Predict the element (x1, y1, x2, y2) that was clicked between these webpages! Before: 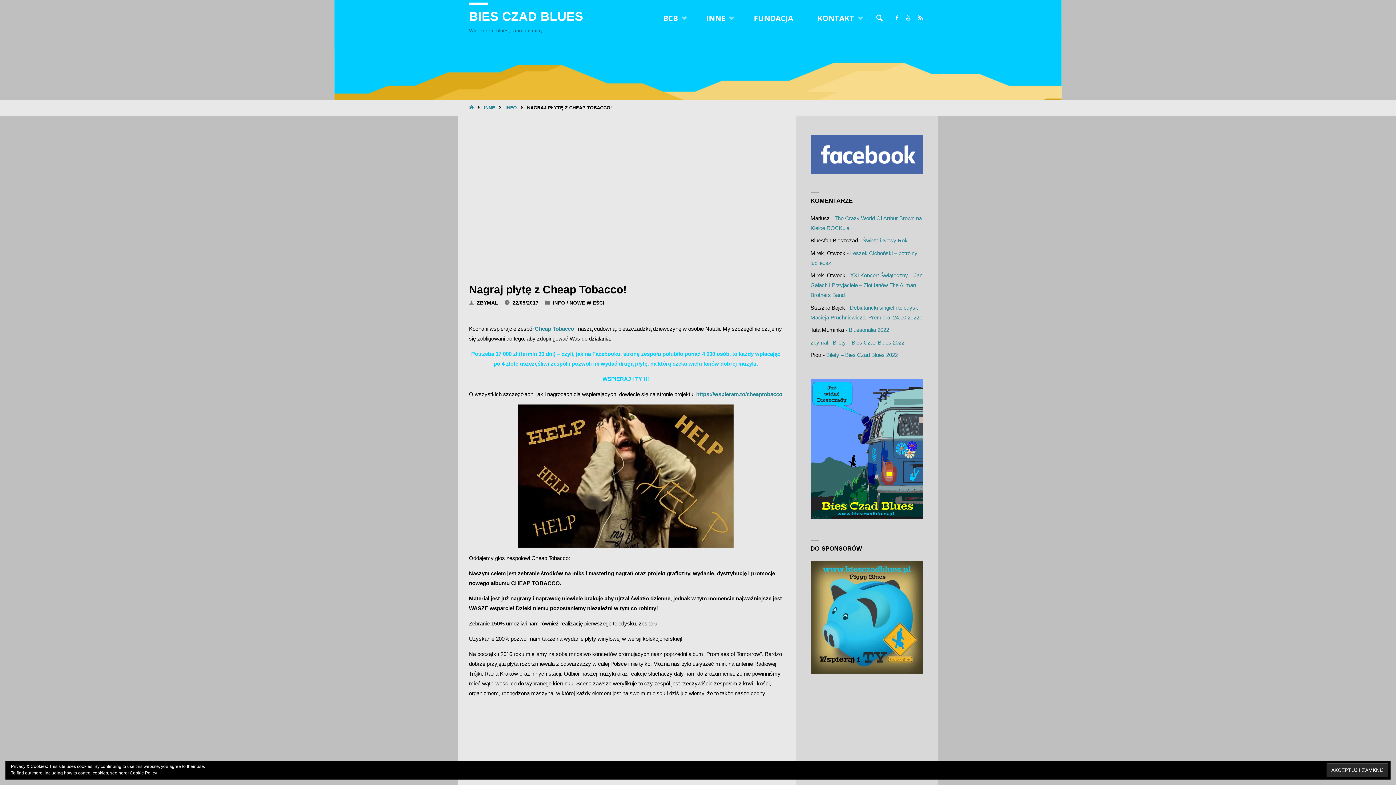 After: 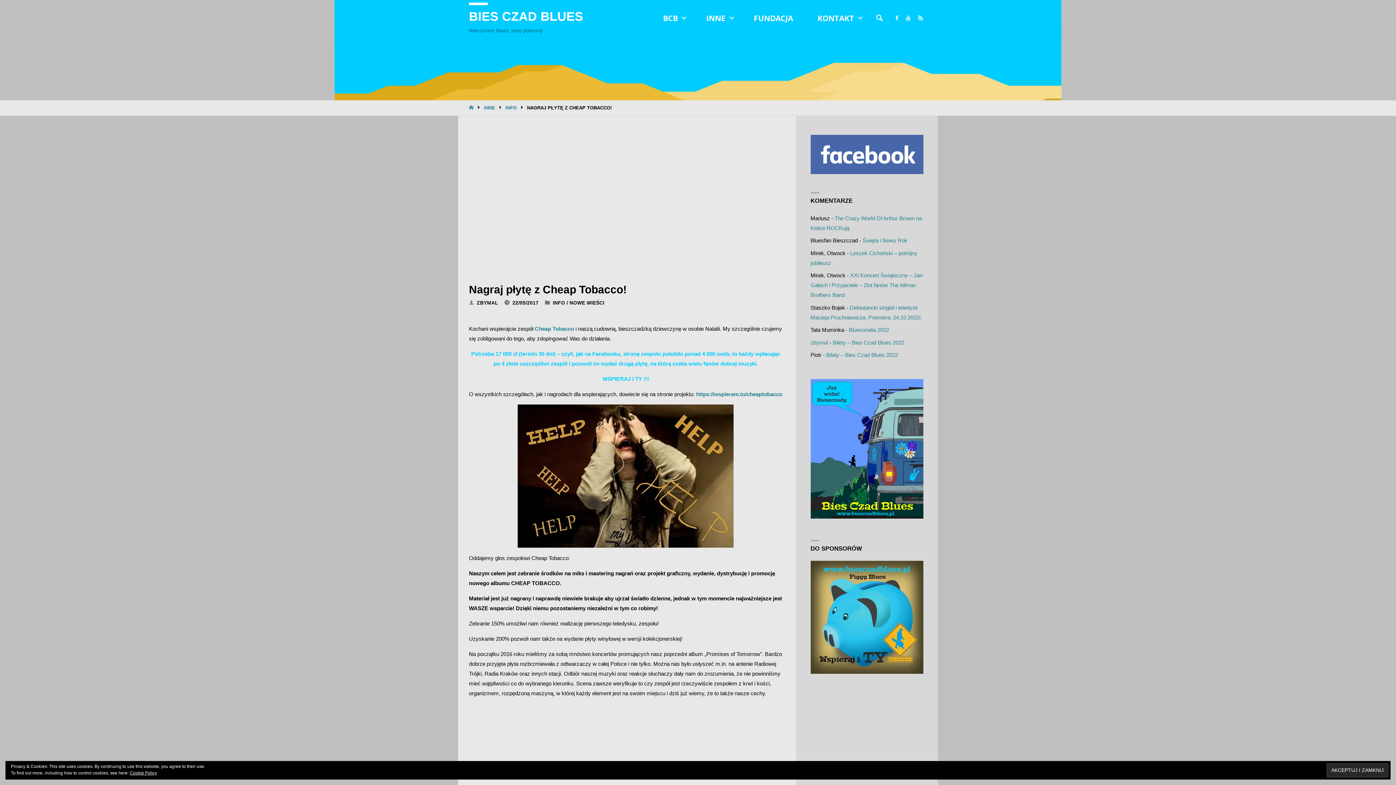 Action: bbox: (810, 135, 923, 174)